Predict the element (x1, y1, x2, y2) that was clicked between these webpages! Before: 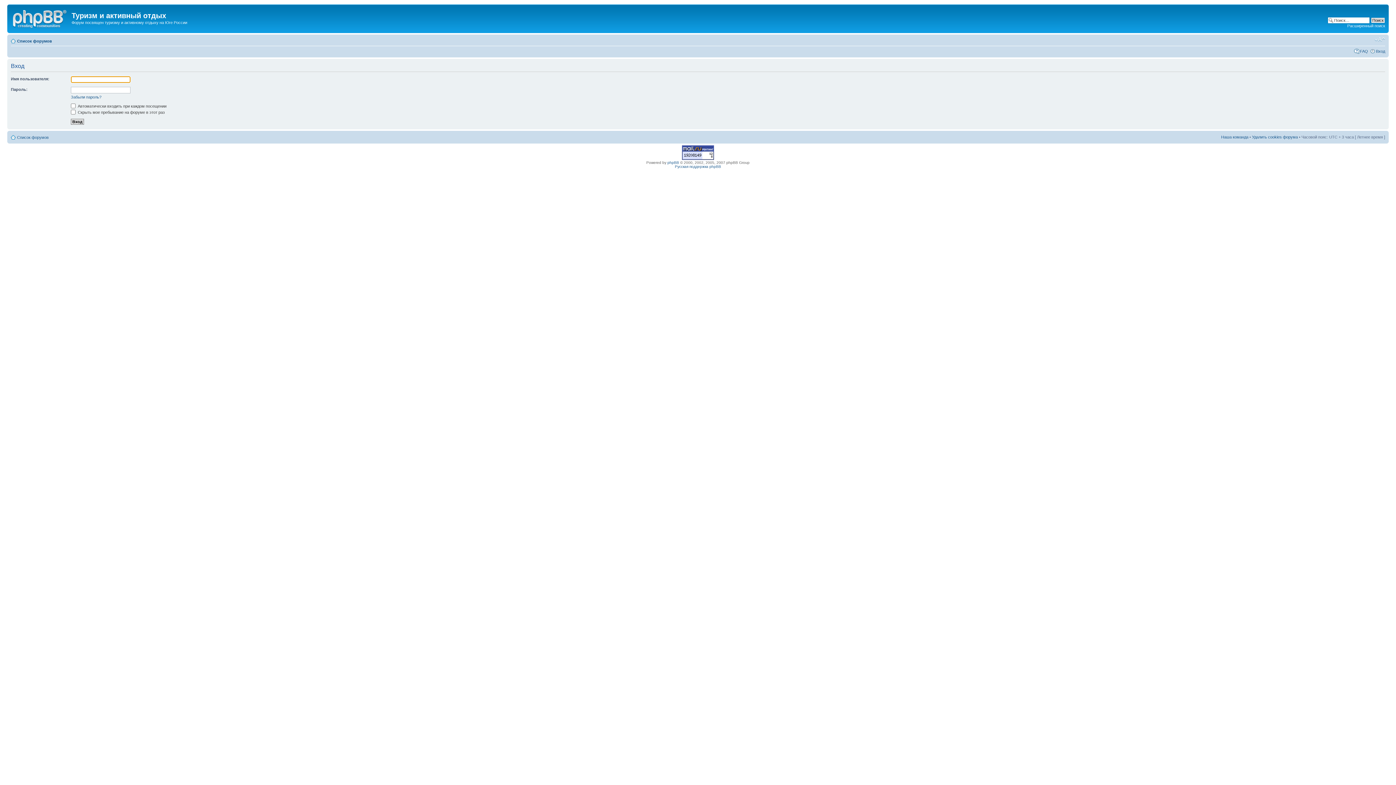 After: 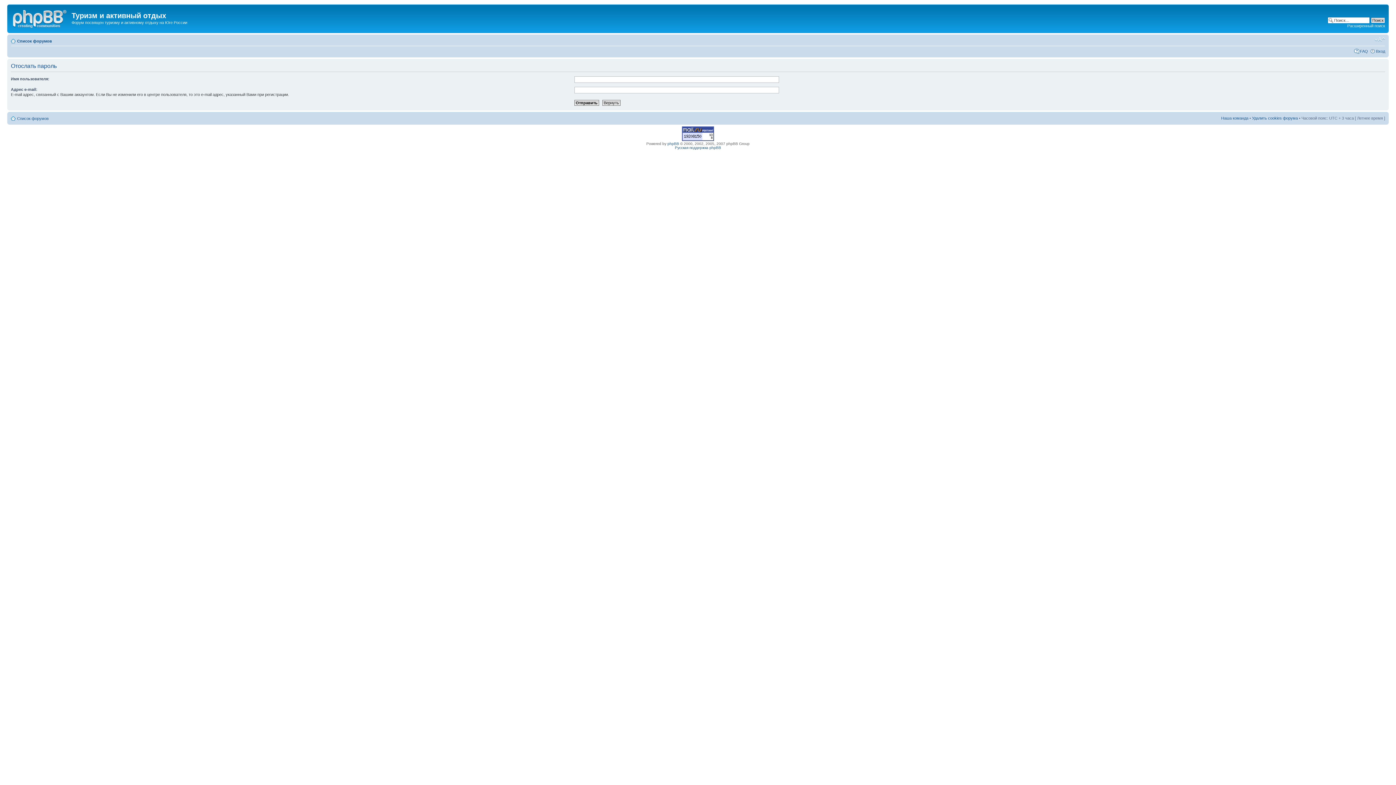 Action: label: Забыли пароль? bbox: (70, 94, 101, 99)